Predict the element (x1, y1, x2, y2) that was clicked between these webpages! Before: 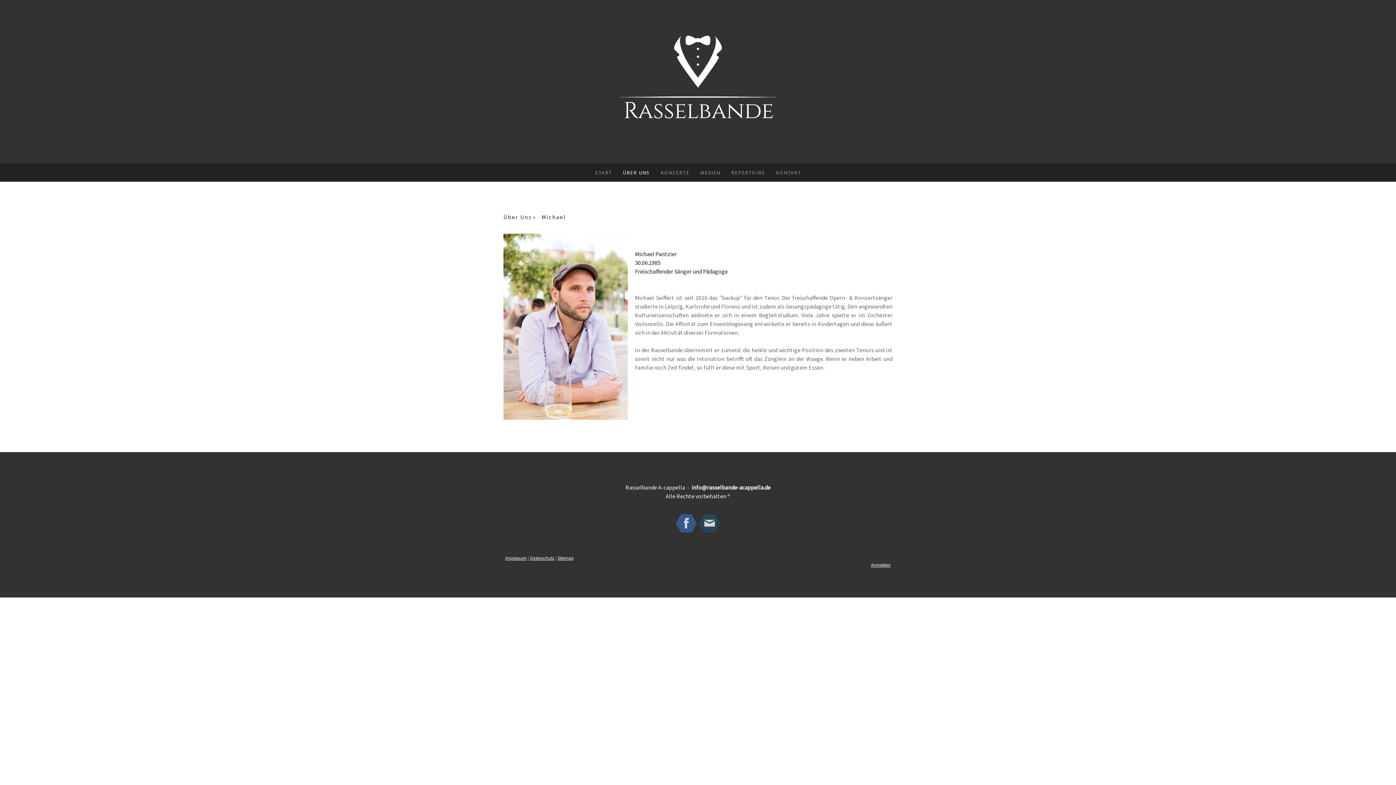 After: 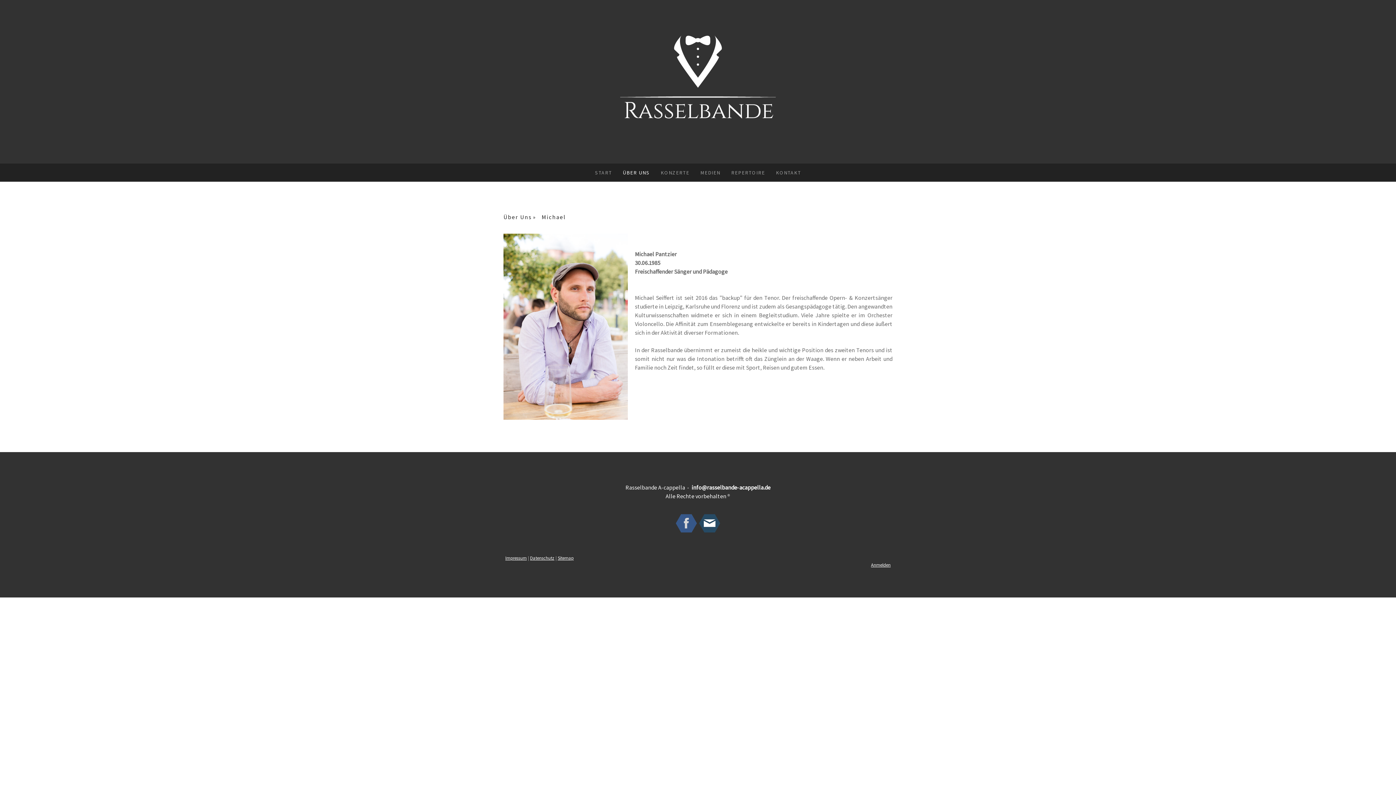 Action: bbox: (699, 513, 720, 534)